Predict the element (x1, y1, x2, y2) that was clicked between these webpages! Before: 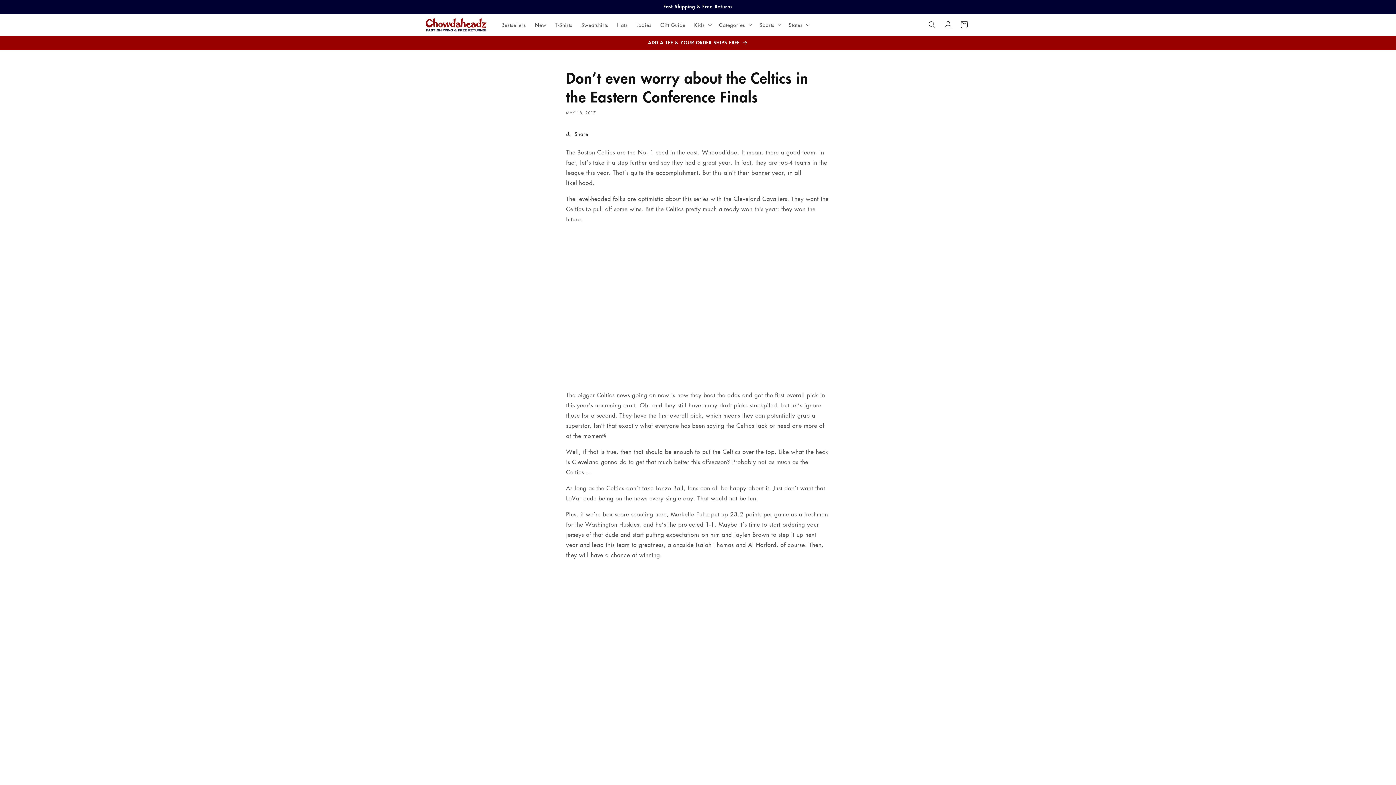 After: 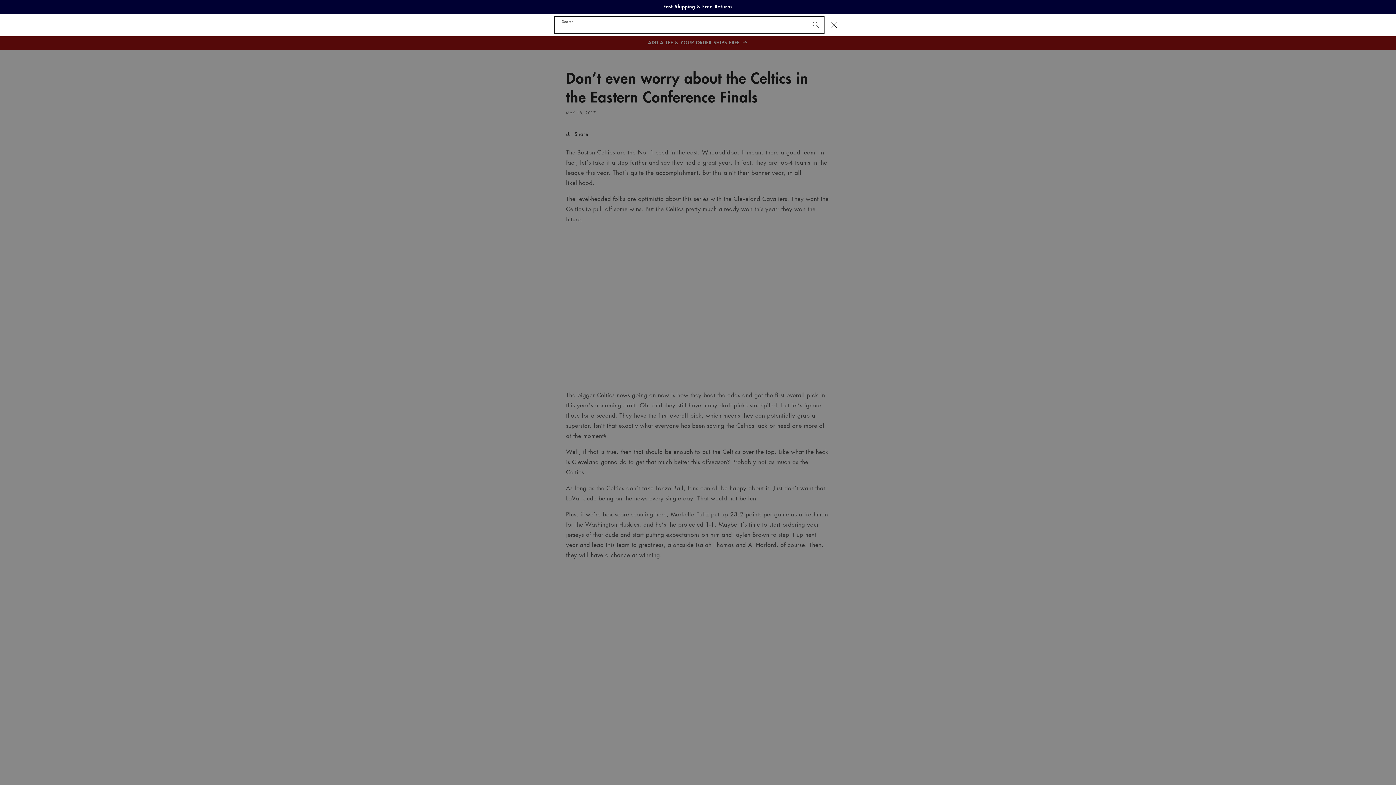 Action: bbox: (924, 16, 940, 32) label: Search